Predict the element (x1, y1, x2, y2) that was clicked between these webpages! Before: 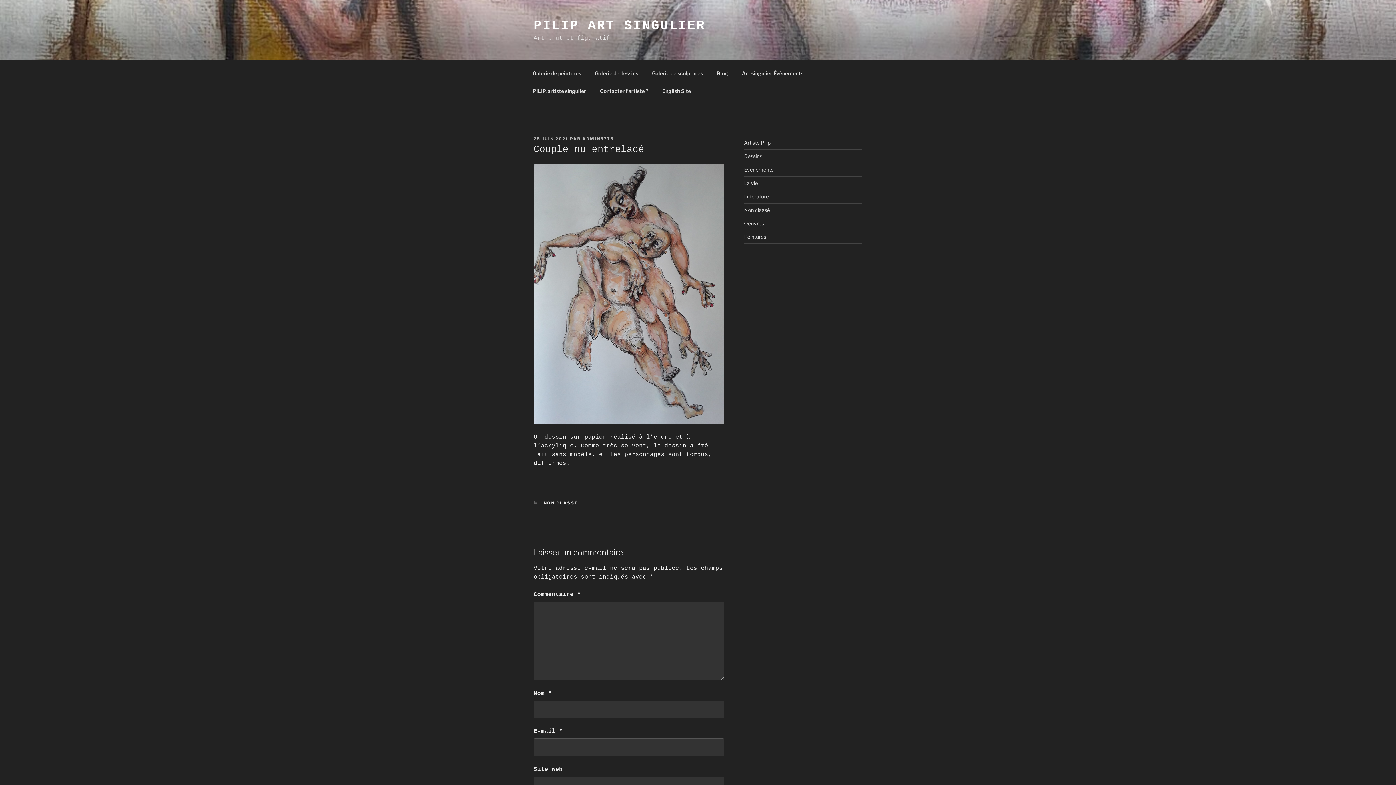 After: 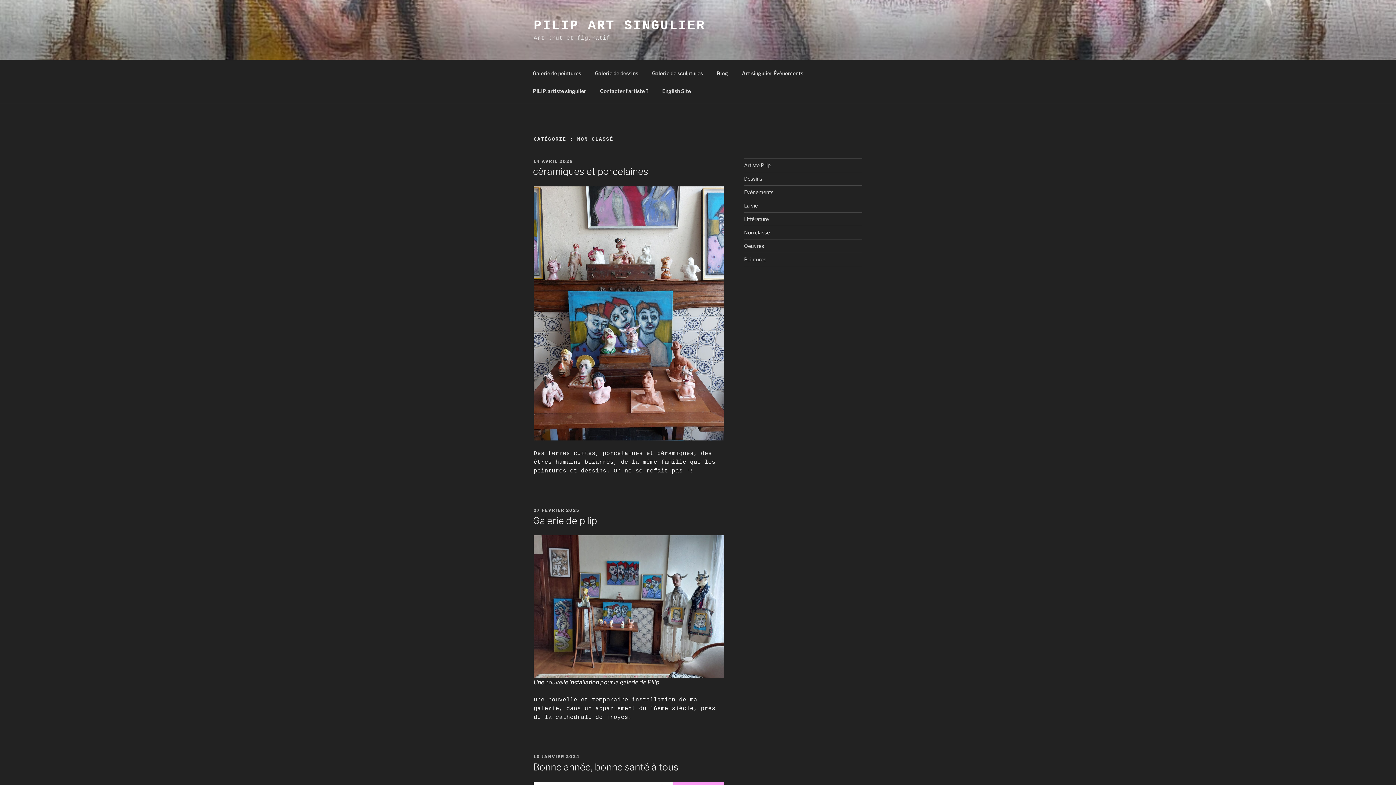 Action: label: NON CLASSÉ bbox: (543, 500, 578, 505)